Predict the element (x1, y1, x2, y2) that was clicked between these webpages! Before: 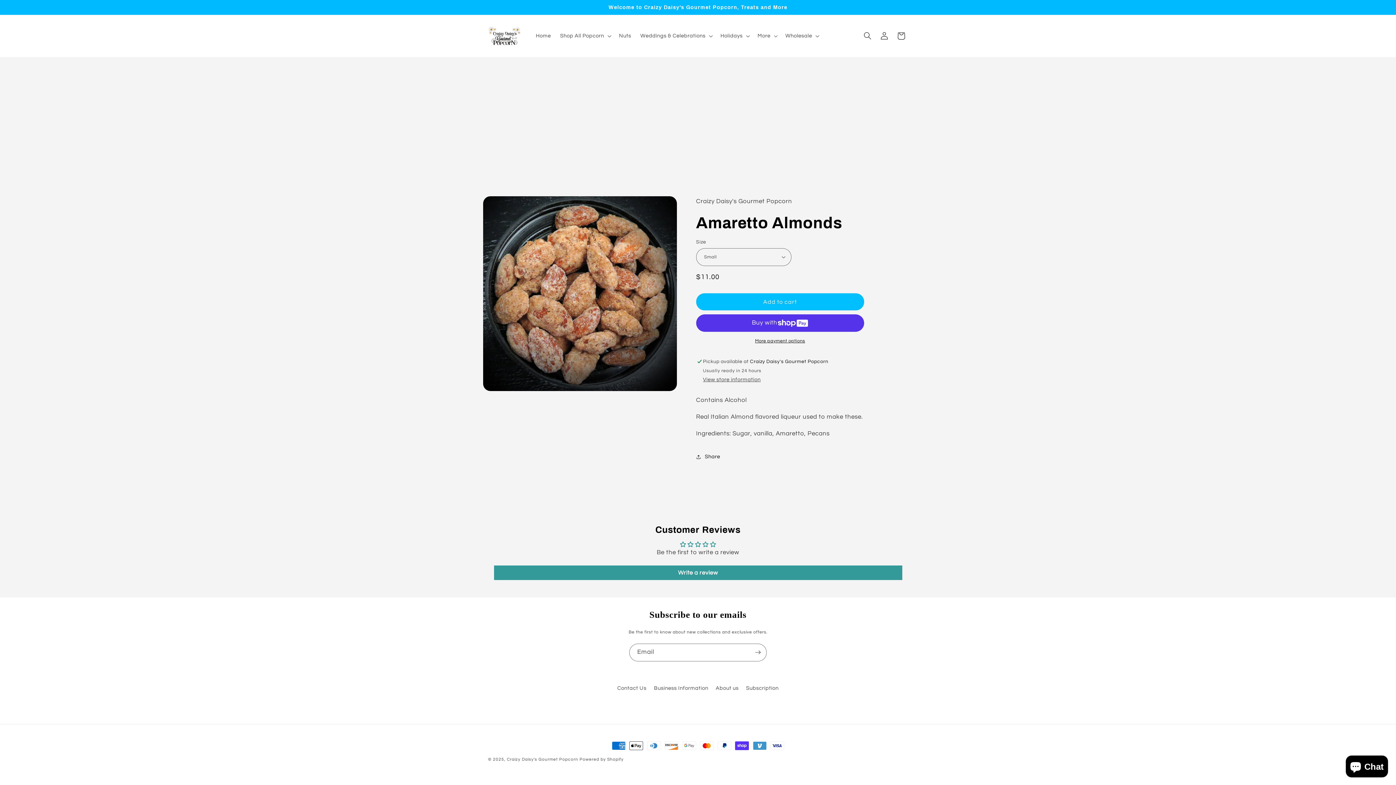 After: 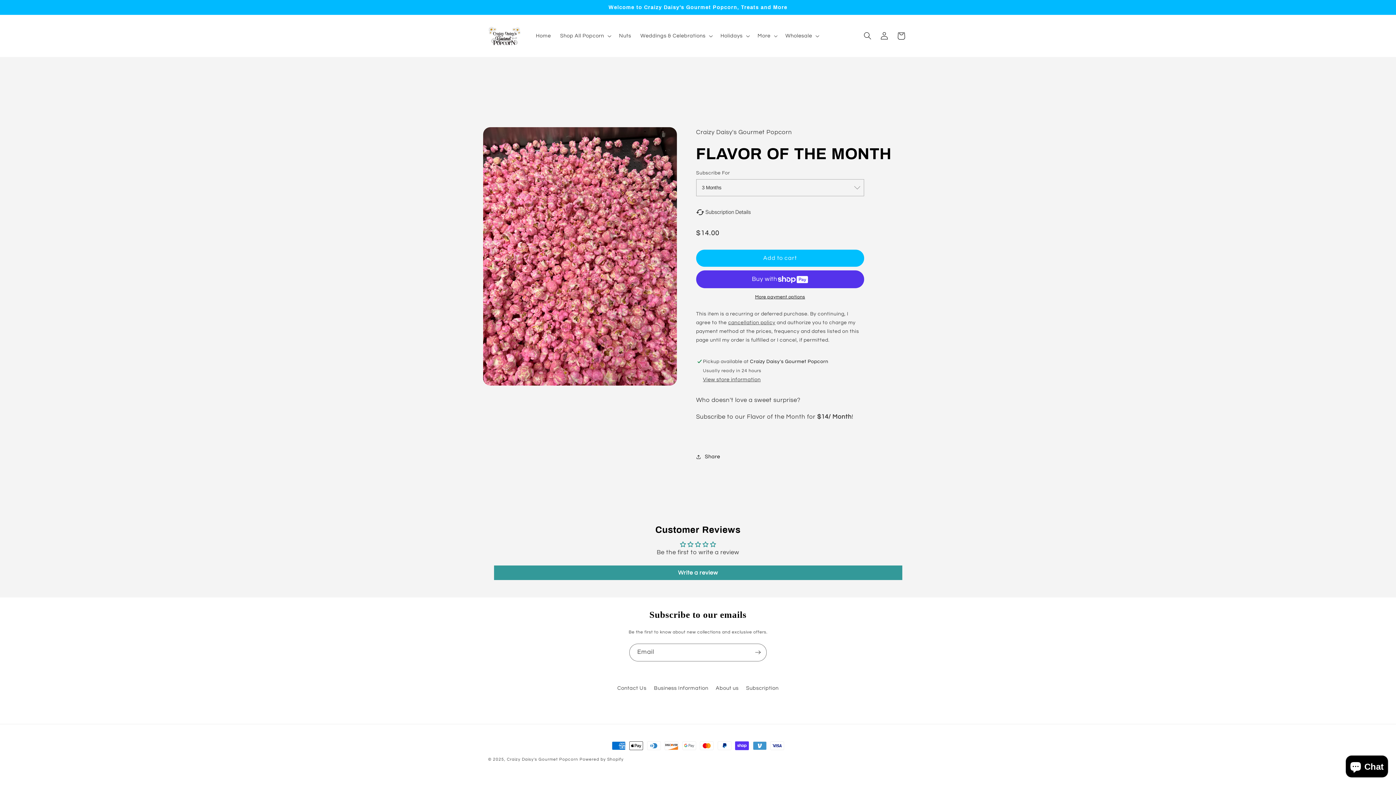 Action: label: Subscription bbox: (746, 682, 778, 695)